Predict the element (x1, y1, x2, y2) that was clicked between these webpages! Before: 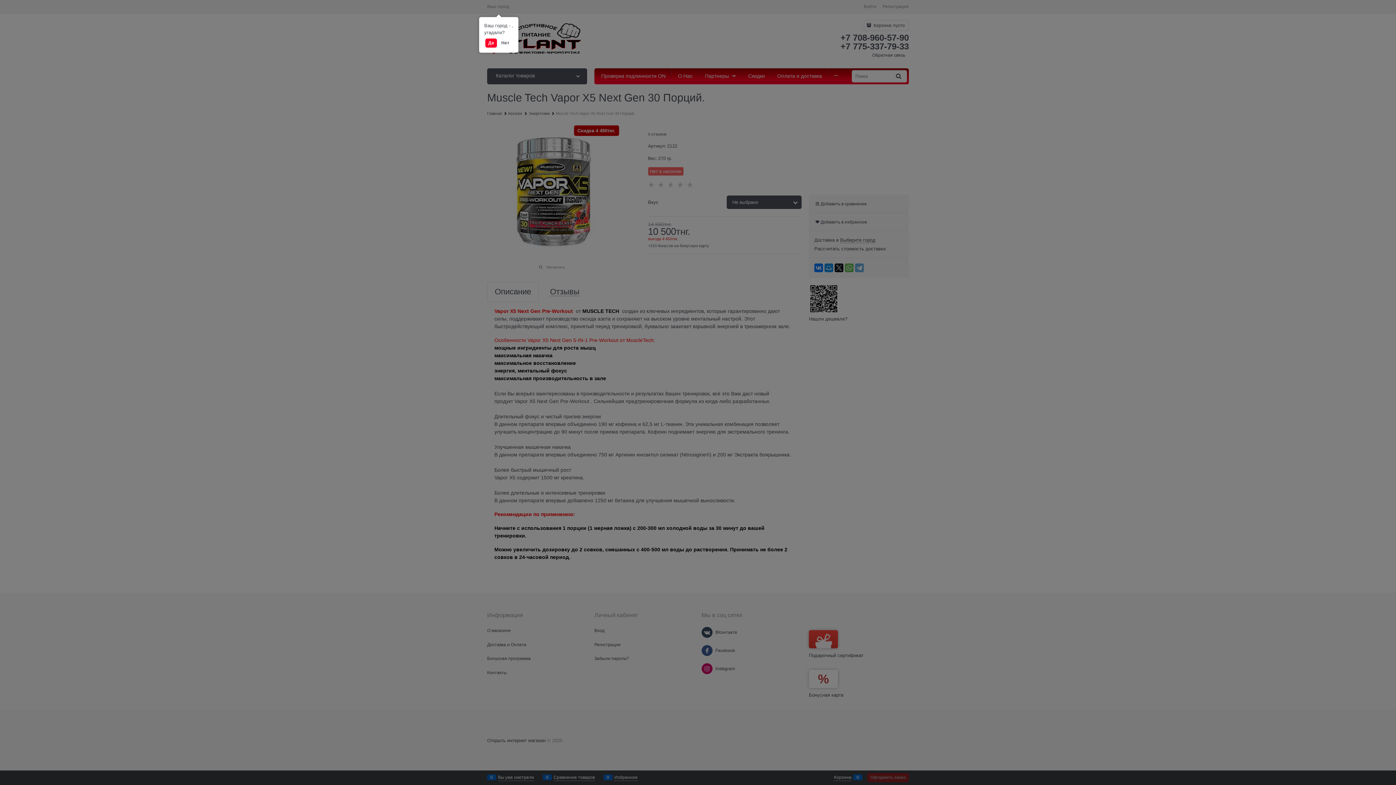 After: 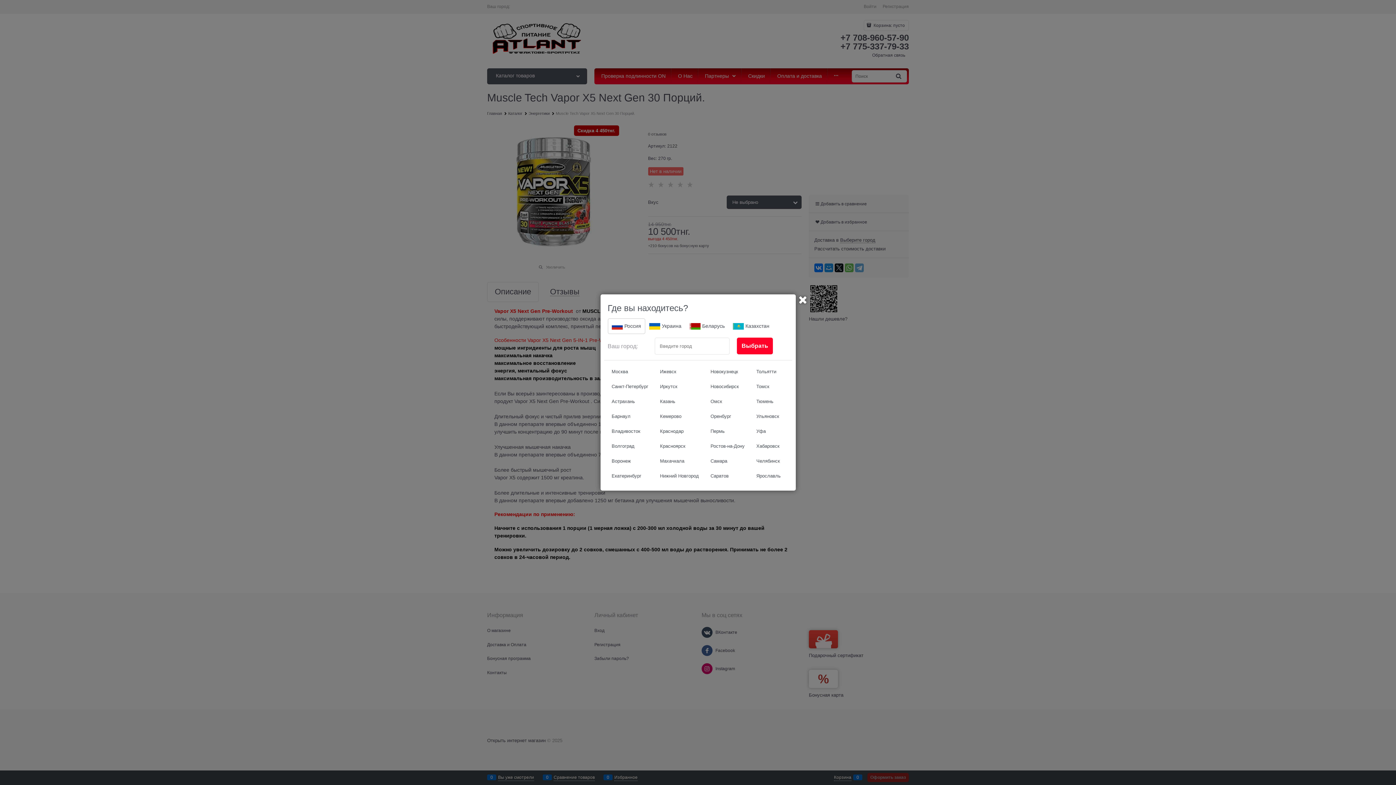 Action: bbox: (498, 38, 512, 47) label: Нет